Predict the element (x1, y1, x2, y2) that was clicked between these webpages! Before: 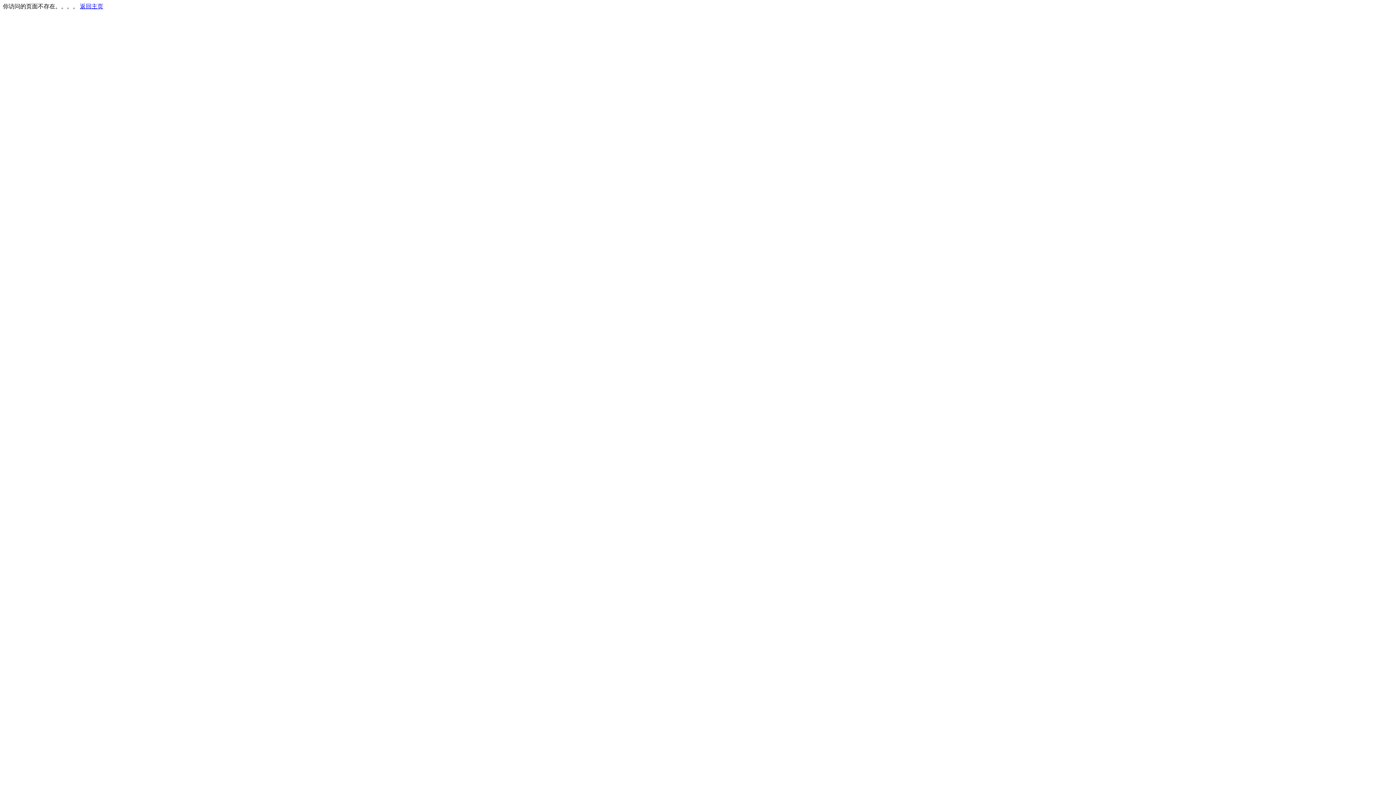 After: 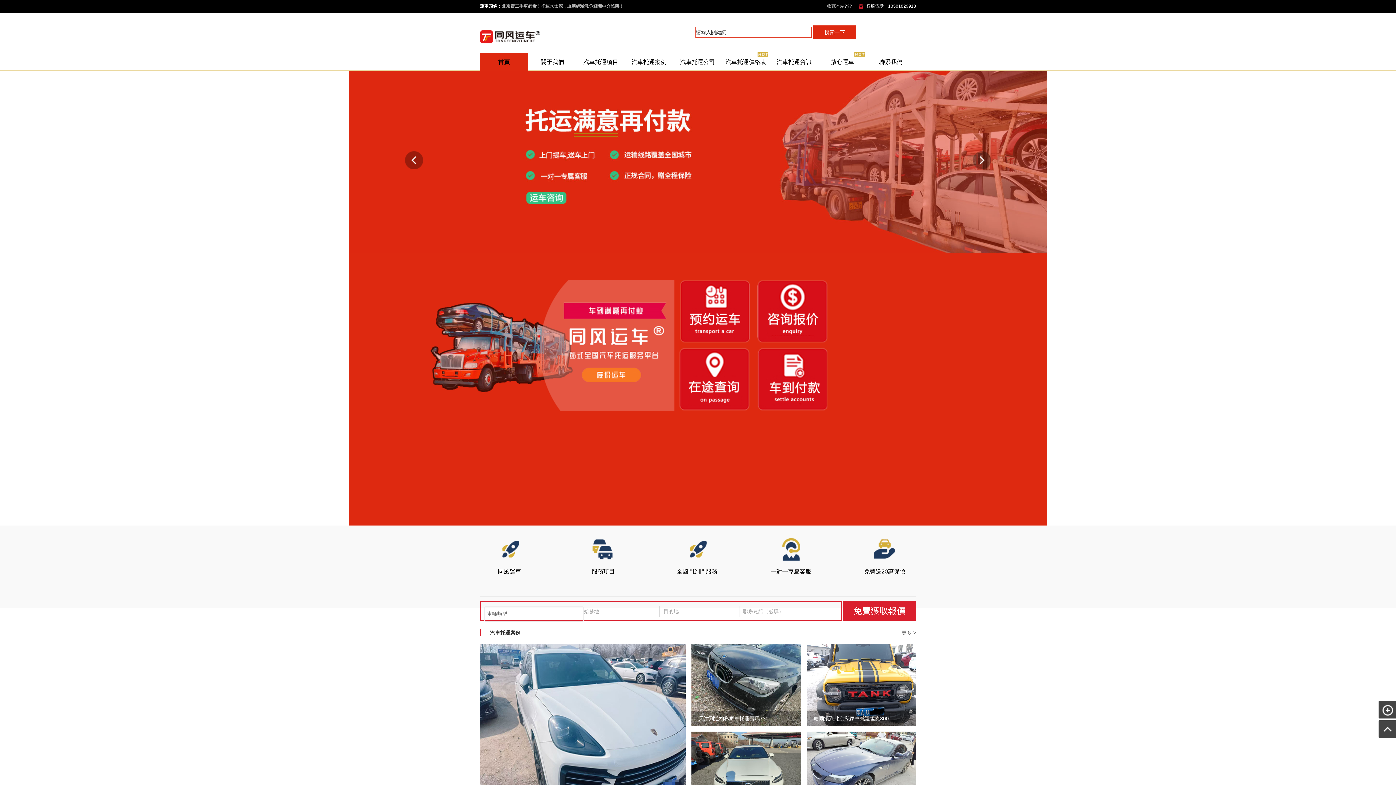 Action: bbox: (80, 3, 103, 9) label: 返回主页